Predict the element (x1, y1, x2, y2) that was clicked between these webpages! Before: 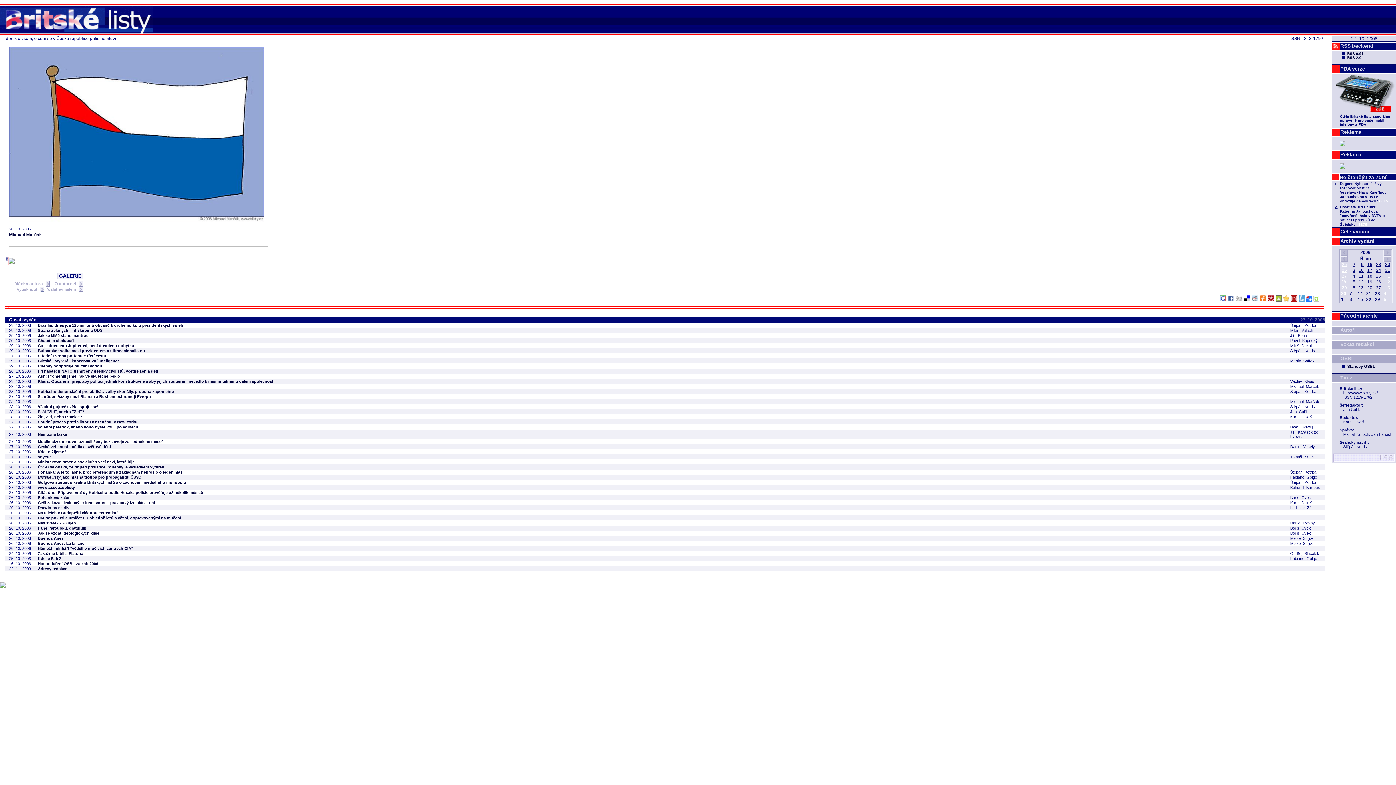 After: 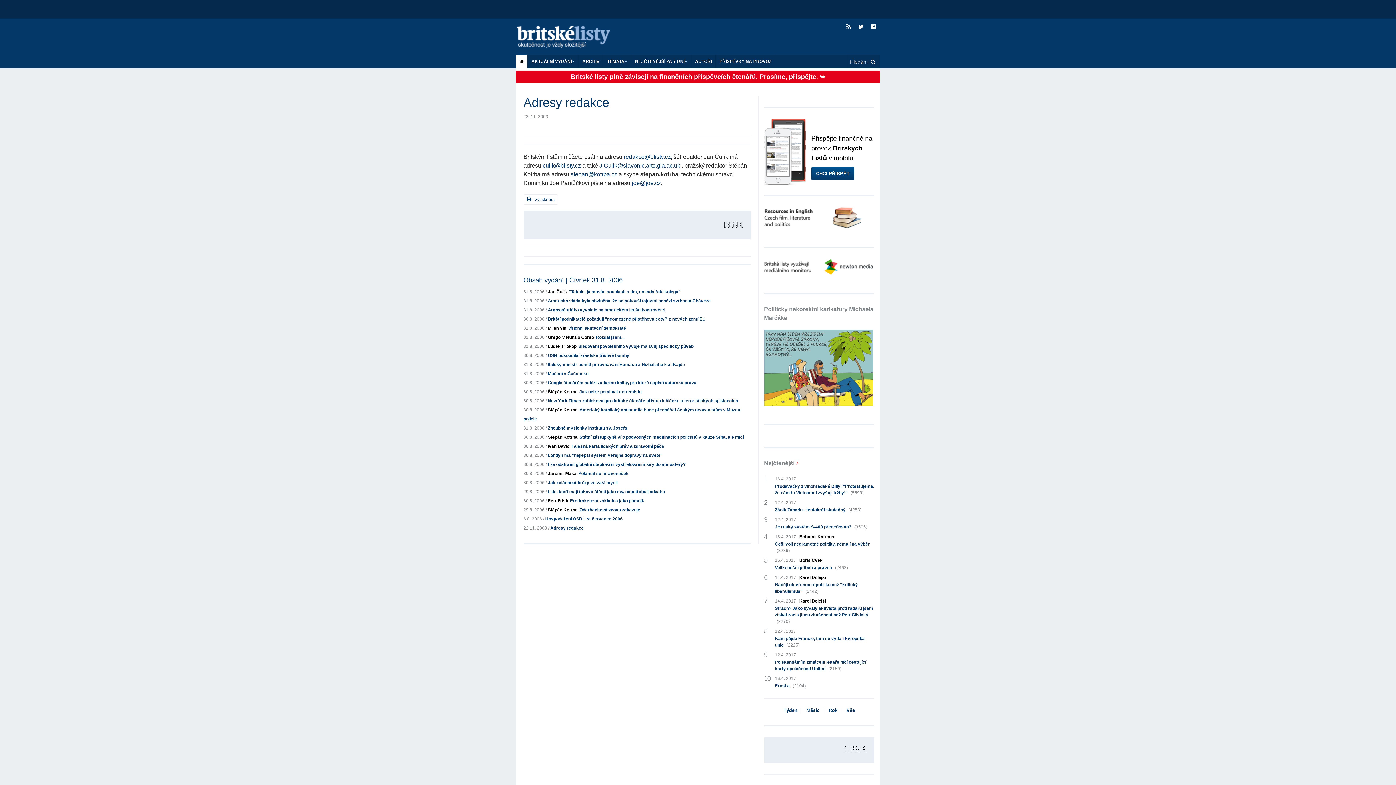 Action: label: Adresy redakce bbox: (37, 566, 67, 571)